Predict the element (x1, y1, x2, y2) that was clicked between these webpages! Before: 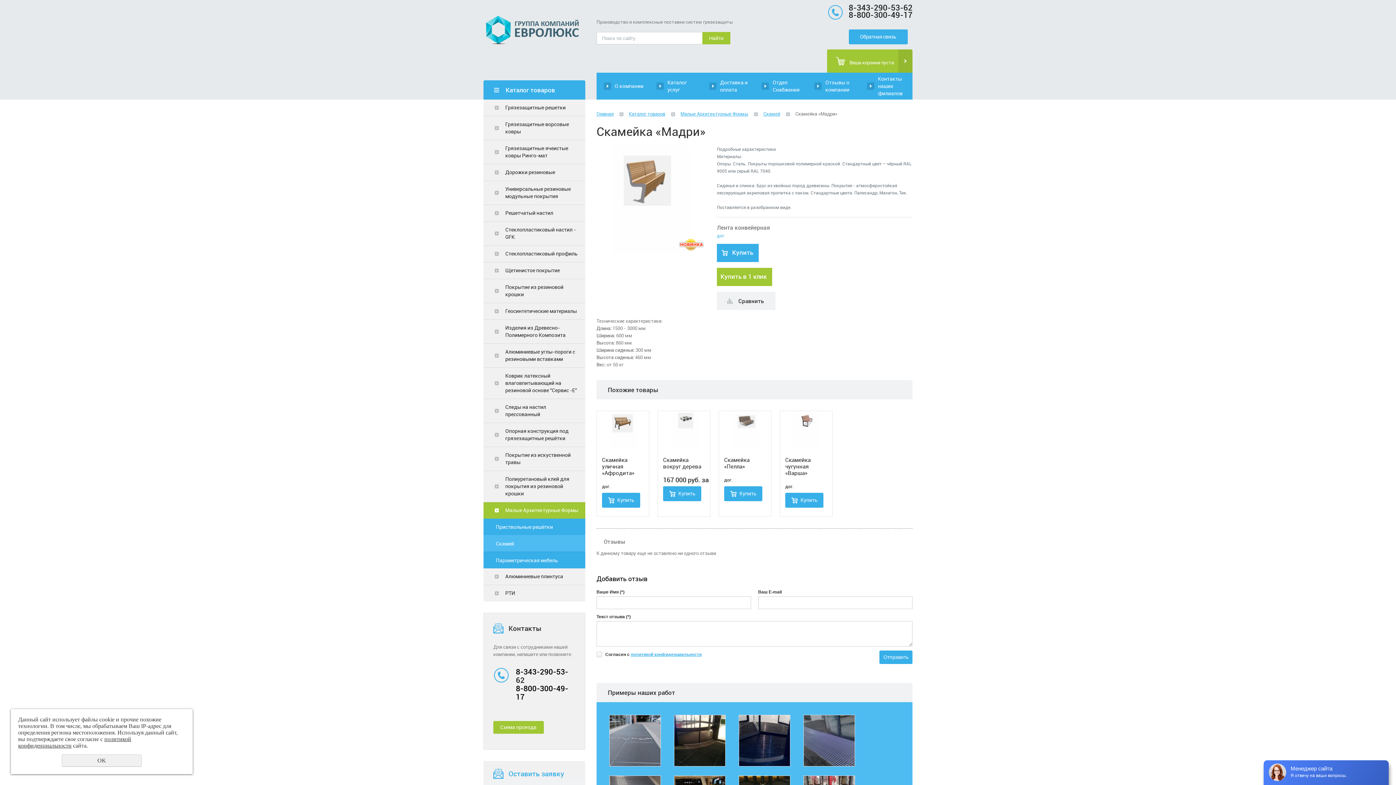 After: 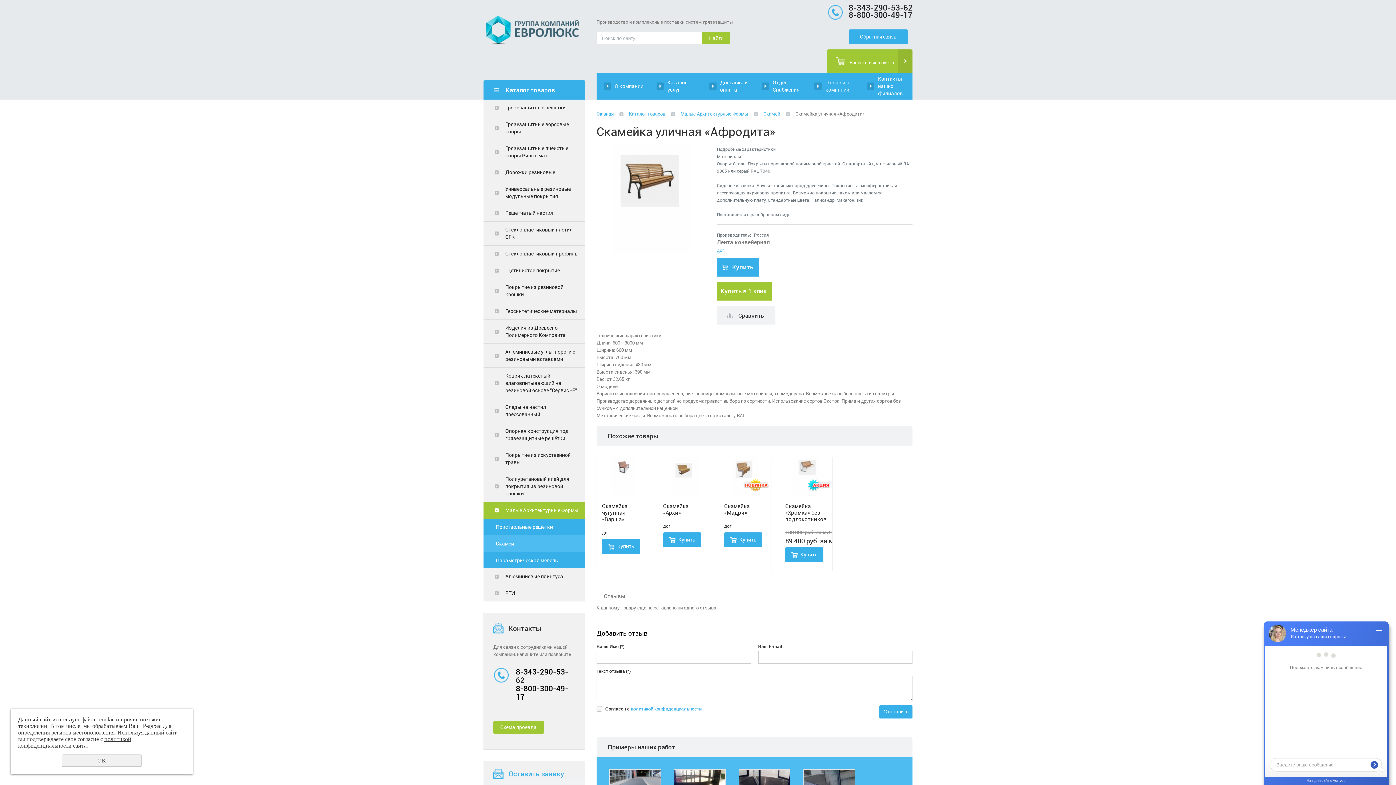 Action: bbox: (602, 456, 644, 476) label: Скамейка уличная «Афродита»